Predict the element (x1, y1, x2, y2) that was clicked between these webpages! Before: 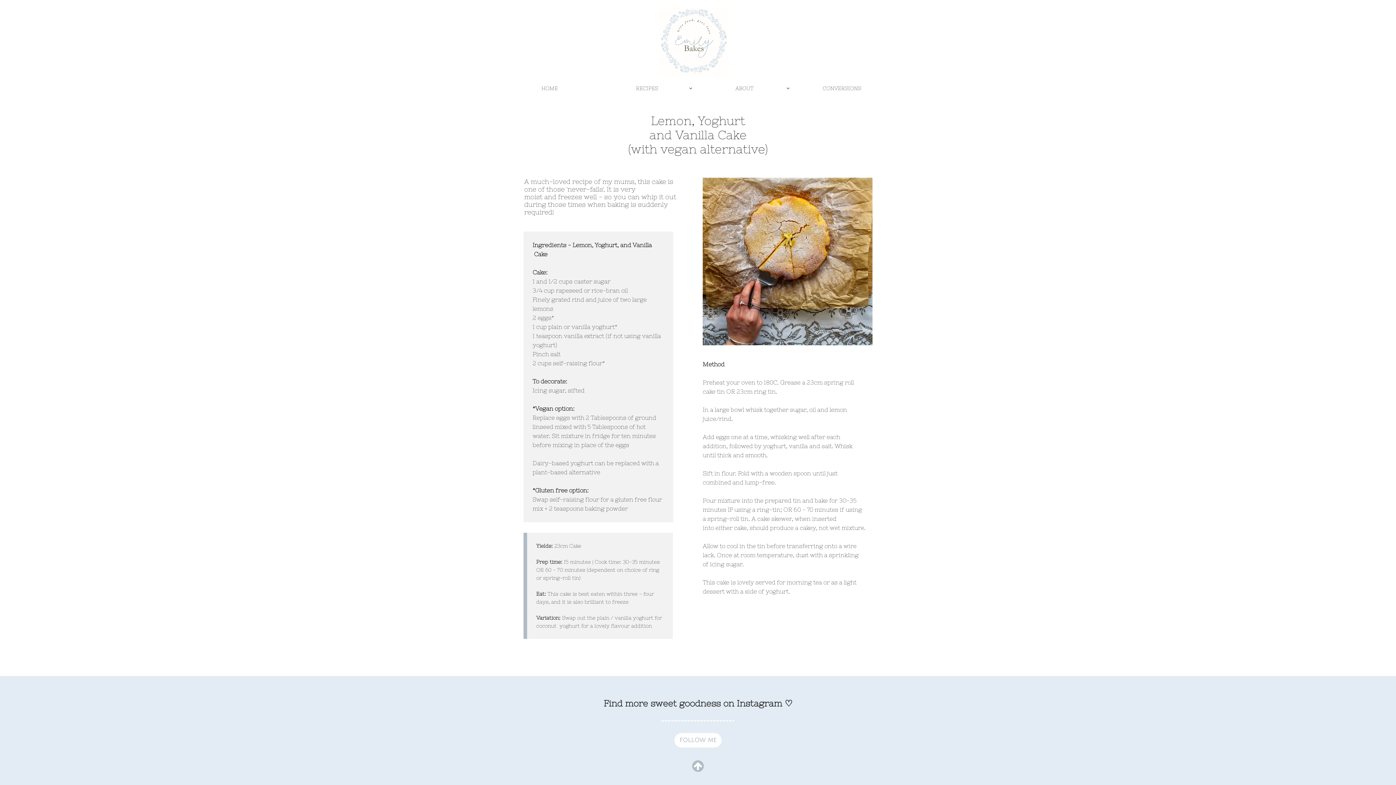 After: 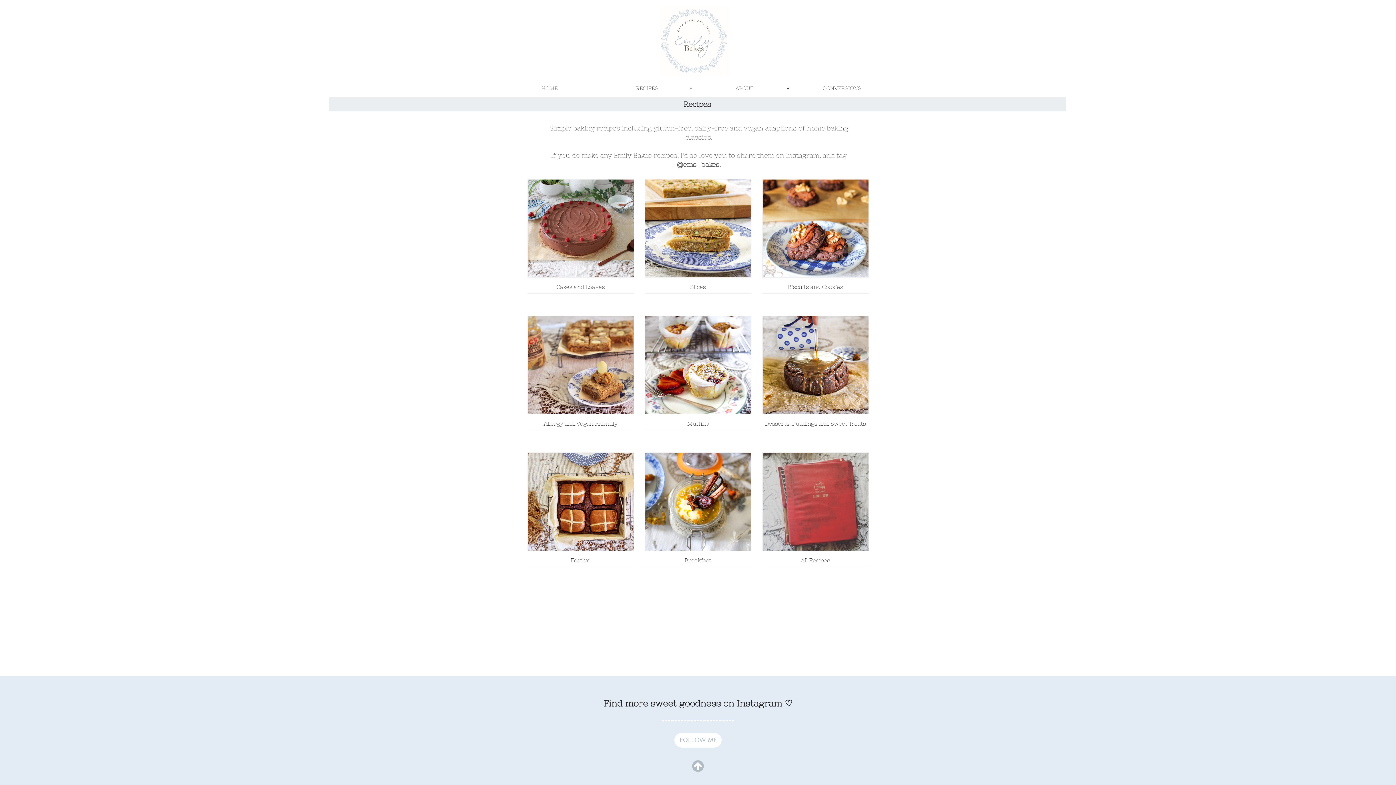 Action: bbox: (598, 82, 696, 94) label: RECIPES